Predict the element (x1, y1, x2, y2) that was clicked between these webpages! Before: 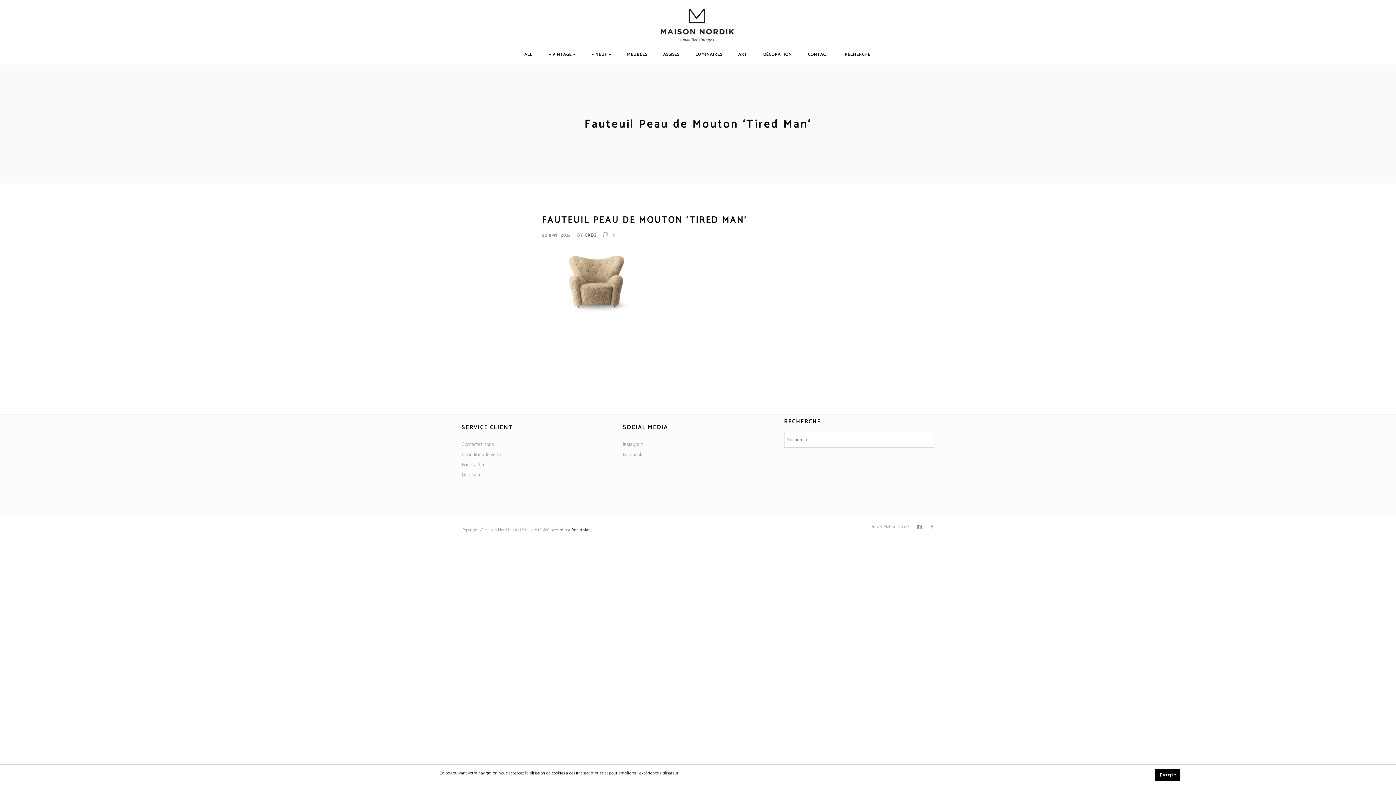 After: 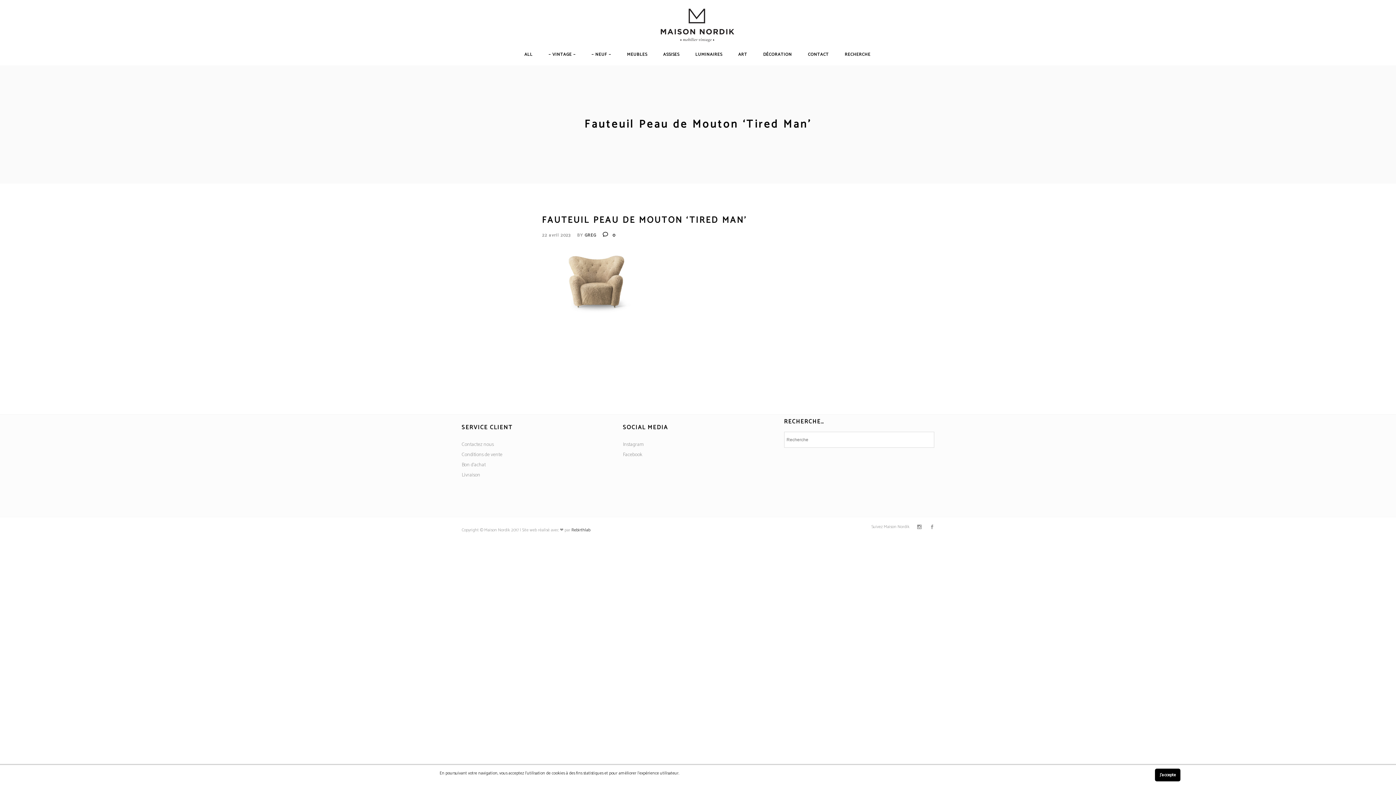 Action: bbox: (602, 232, 614, 238) label:  0